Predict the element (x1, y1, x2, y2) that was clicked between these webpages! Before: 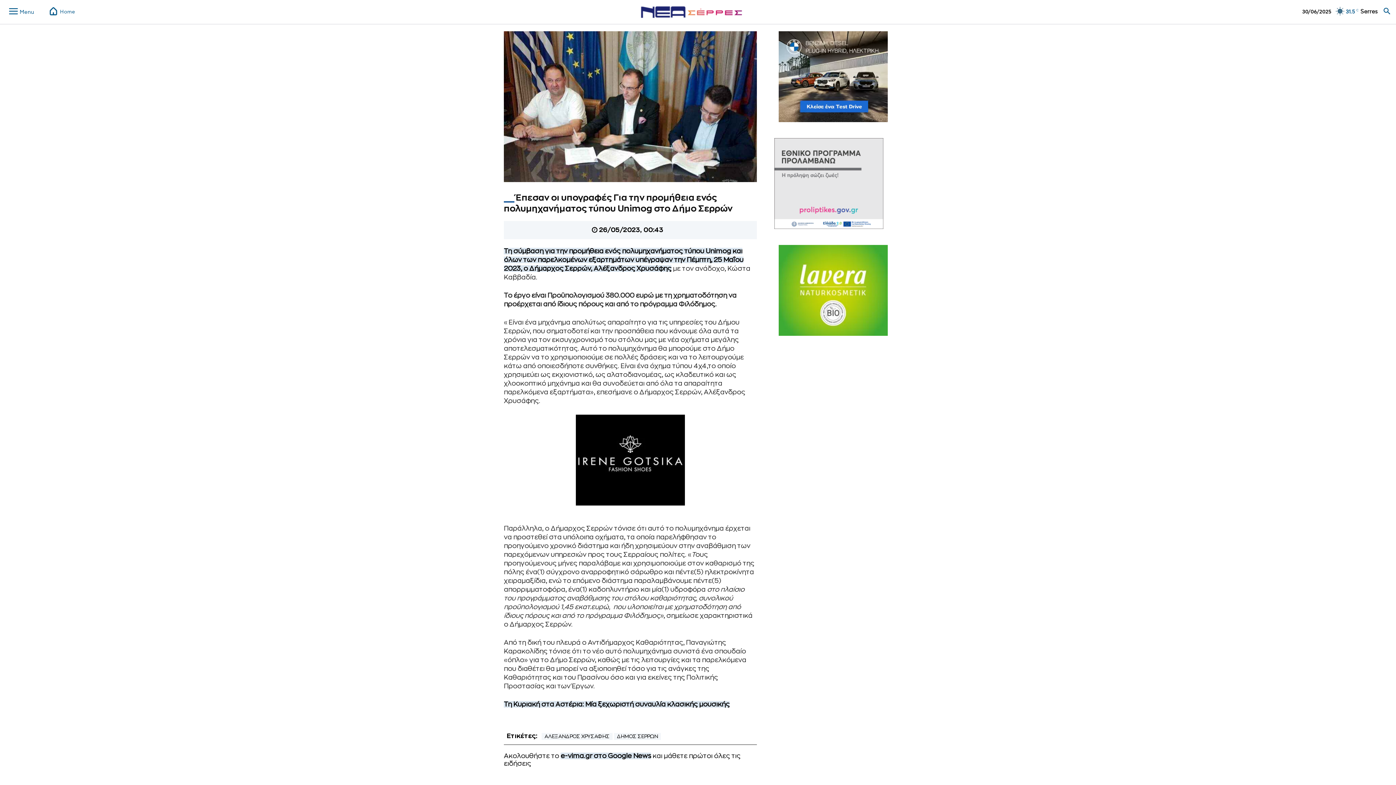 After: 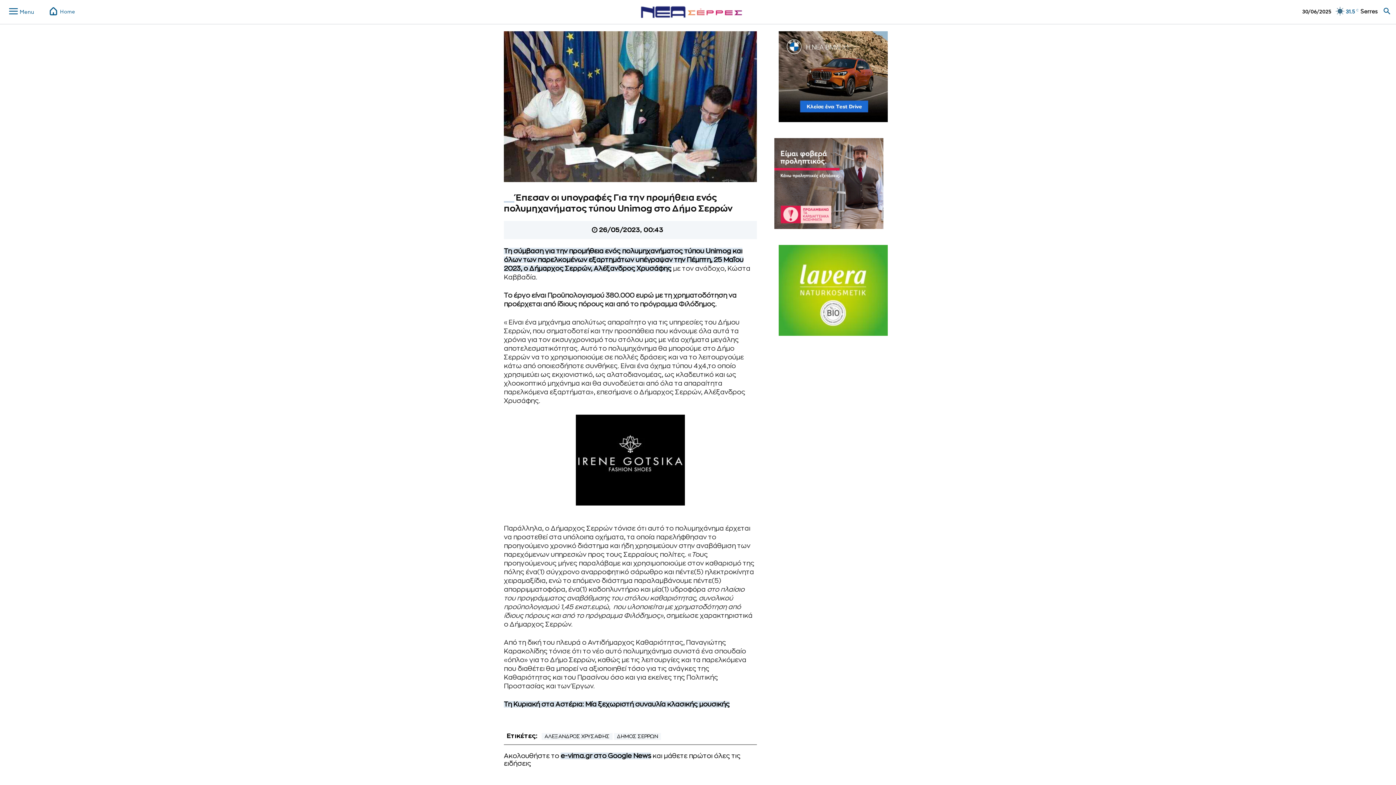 Action: bbox: (778, 331, 888, 337) label: Lavera Advertise